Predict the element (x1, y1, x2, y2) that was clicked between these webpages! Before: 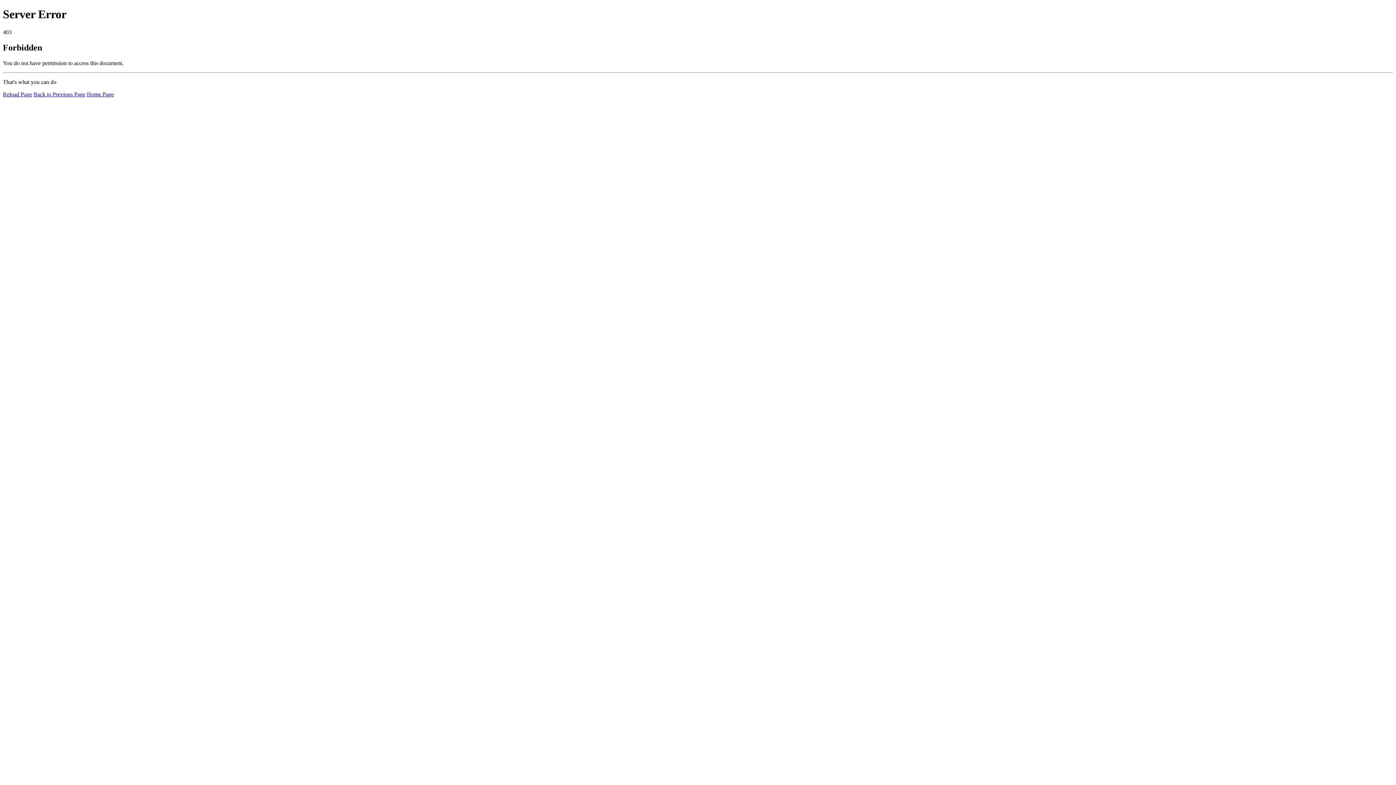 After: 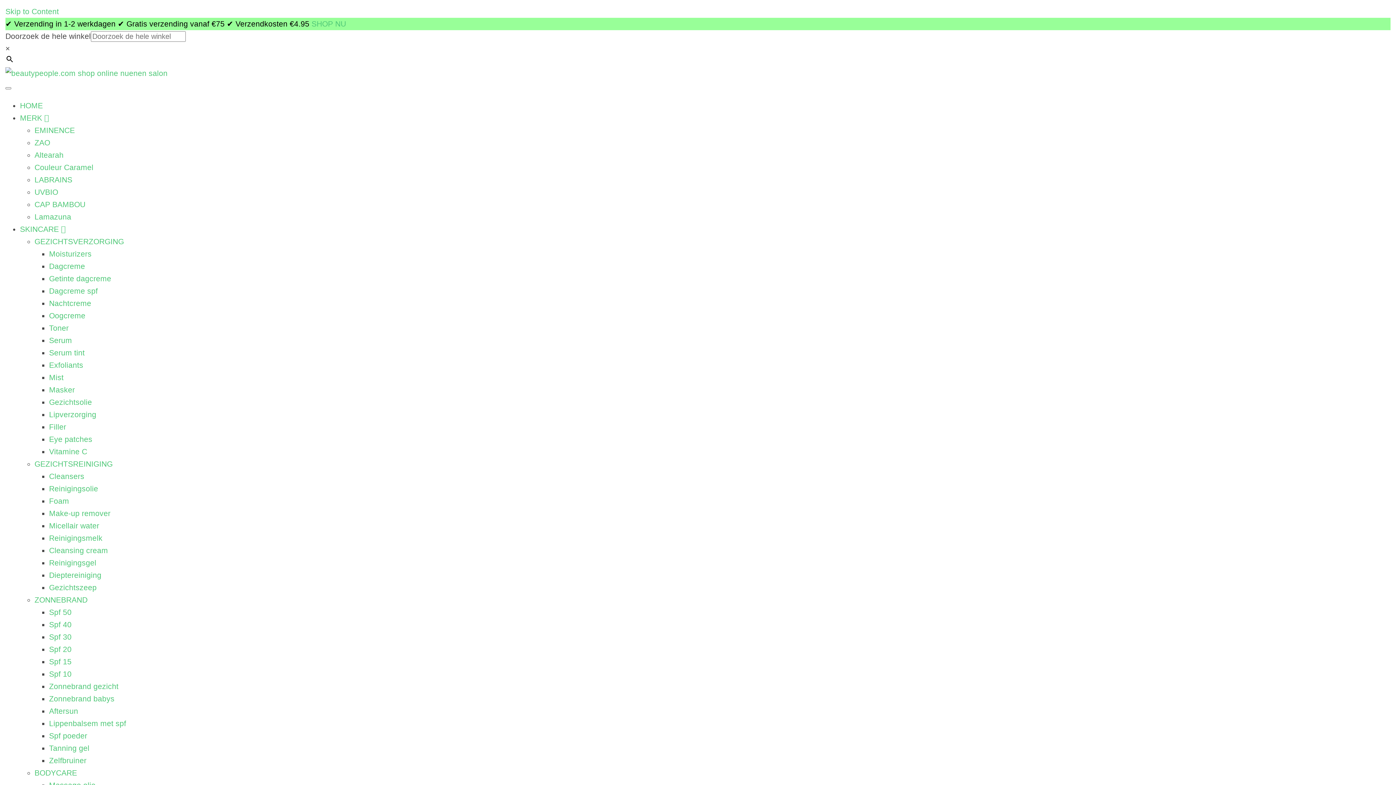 Action: bbox: (86, 91, 113, 97) label: Home Page